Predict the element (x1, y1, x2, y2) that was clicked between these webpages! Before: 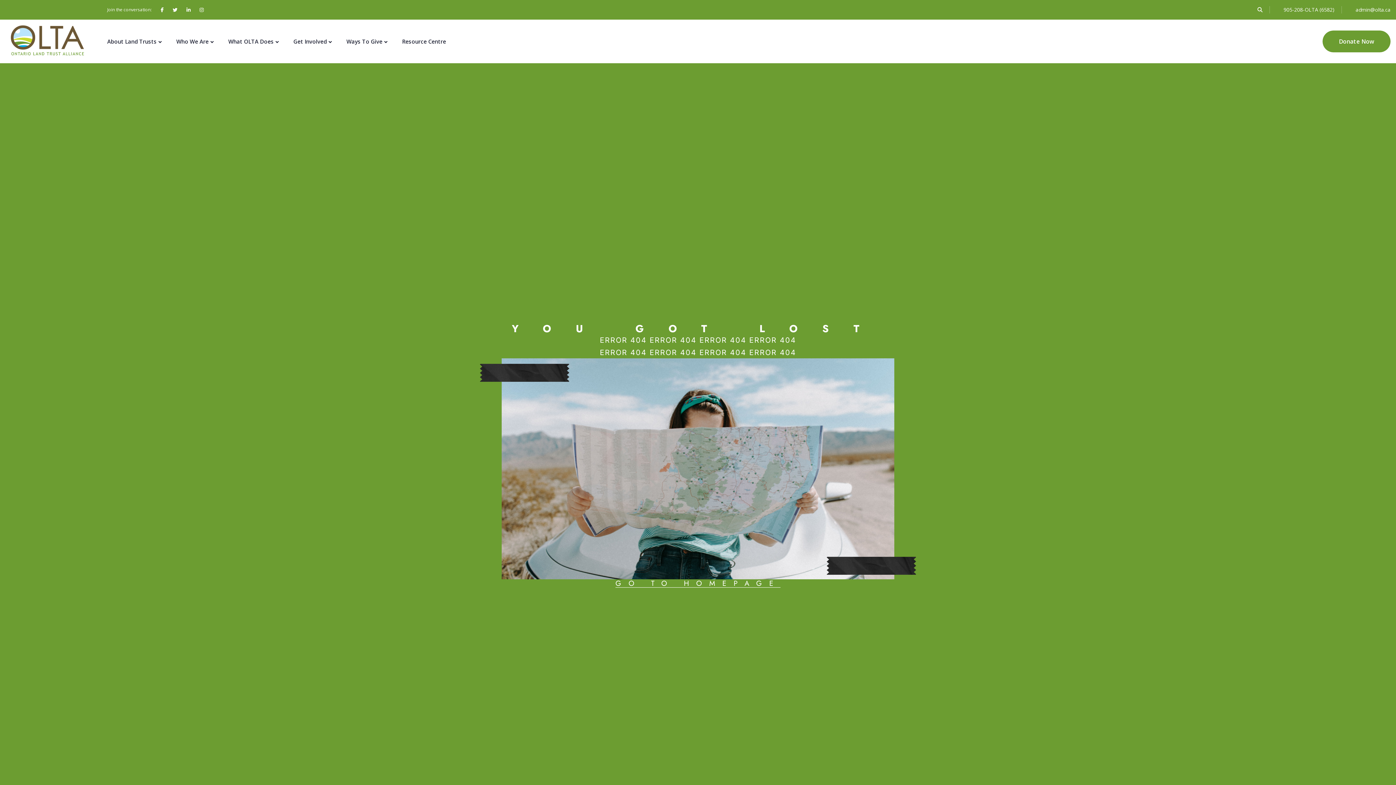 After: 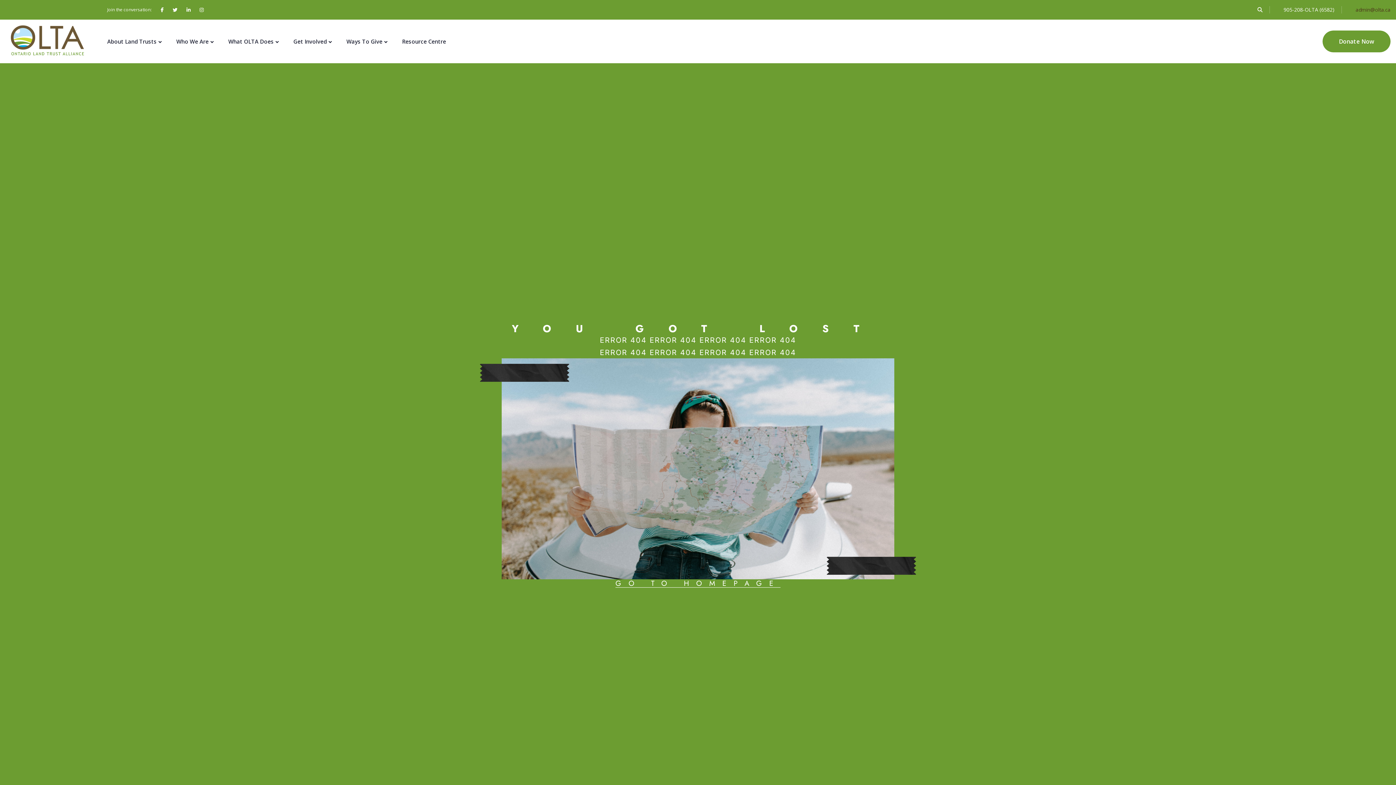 Action: label: admin@olta.ca bbox: (1349, 5, 1390, 14)